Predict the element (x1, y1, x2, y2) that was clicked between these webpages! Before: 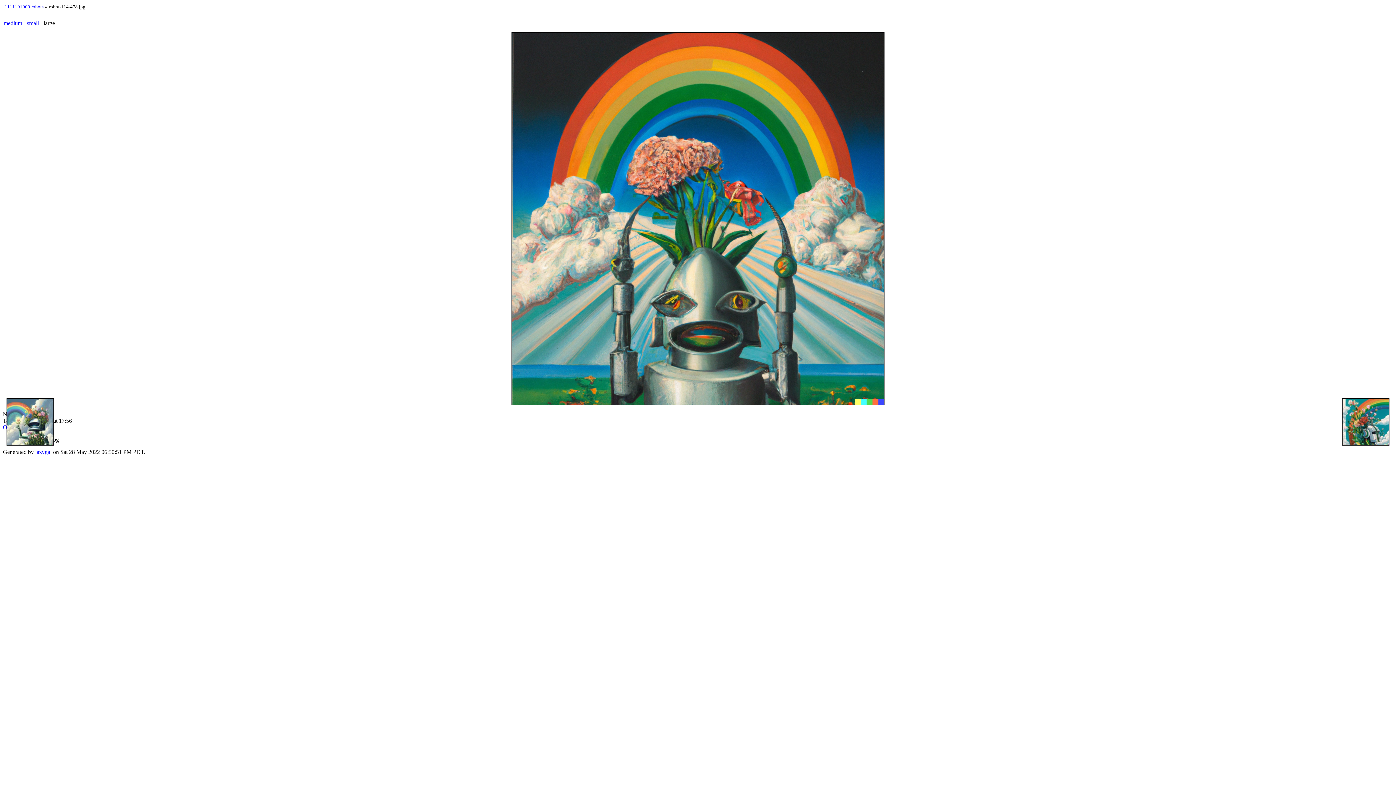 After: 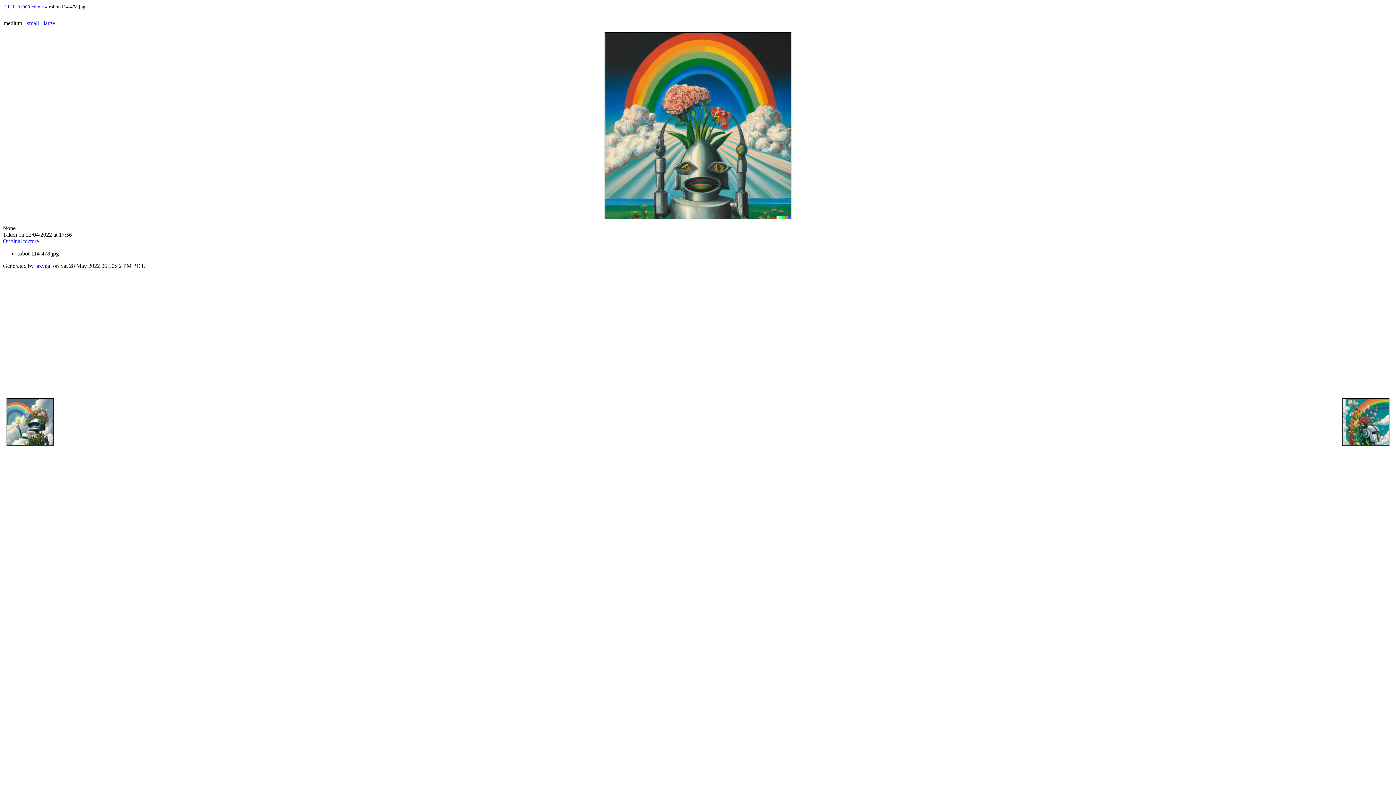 Action: label: medium bbox: (3, 20, 22, 26)